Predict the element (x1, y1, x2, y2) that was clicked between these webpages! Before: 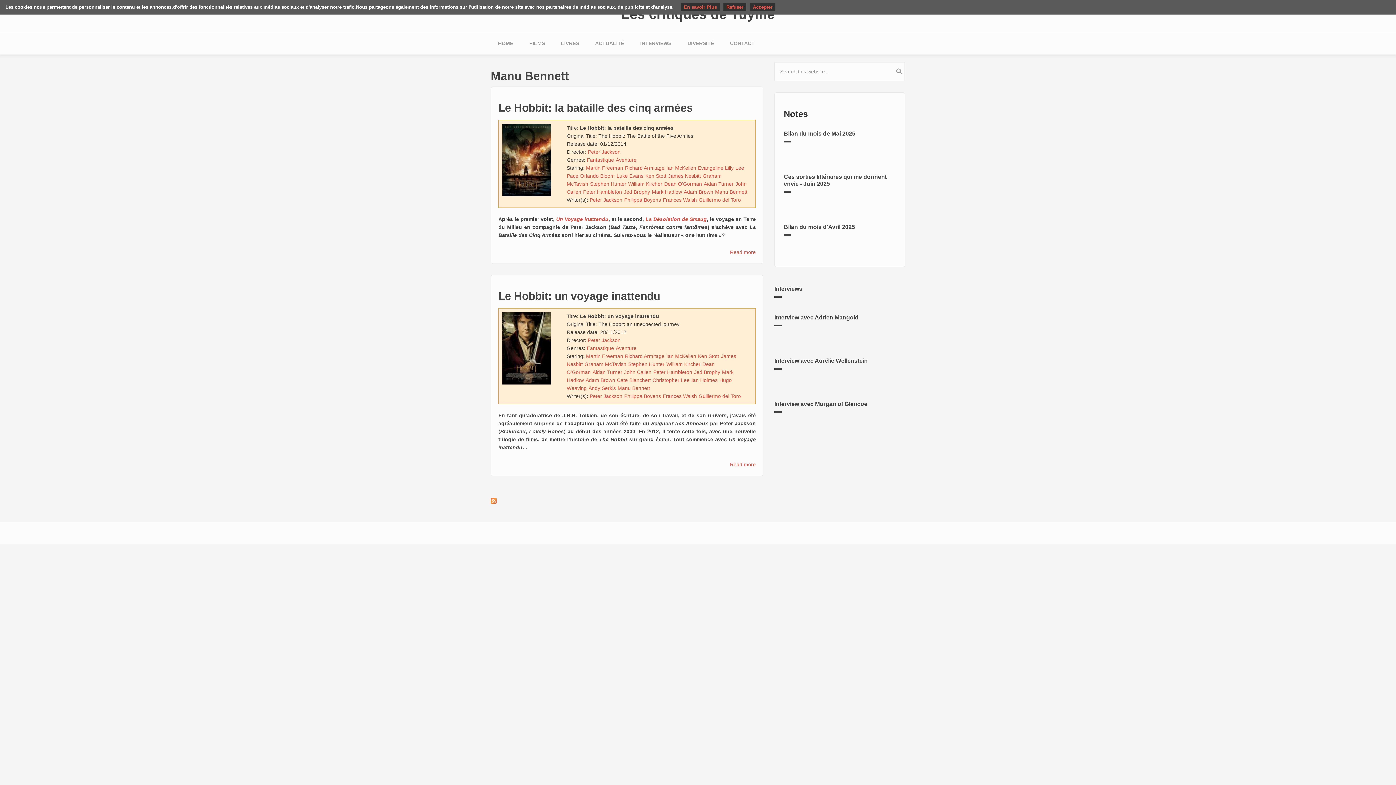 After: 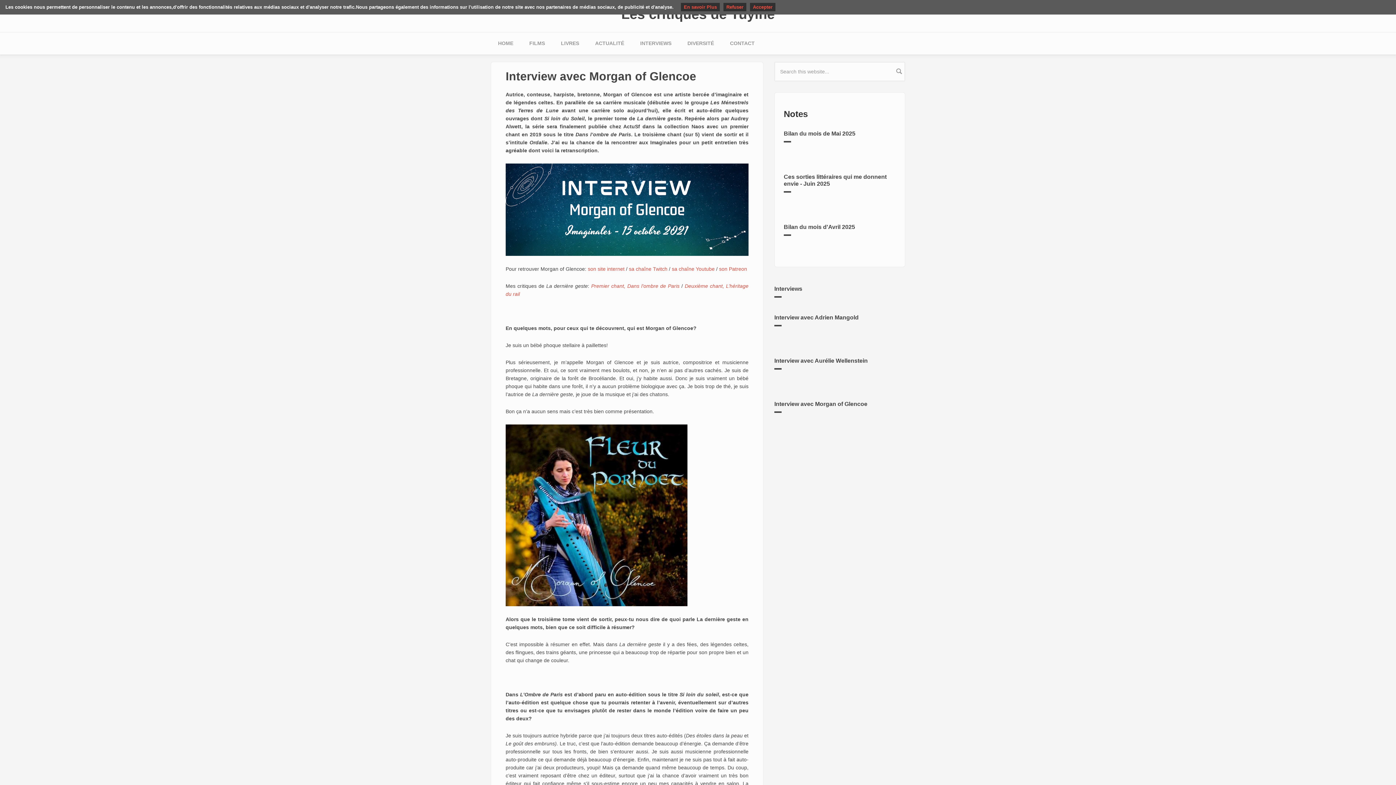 Action: bbox: (774, 401, 867, 407) label: Interview avec Morgan of Glencoe